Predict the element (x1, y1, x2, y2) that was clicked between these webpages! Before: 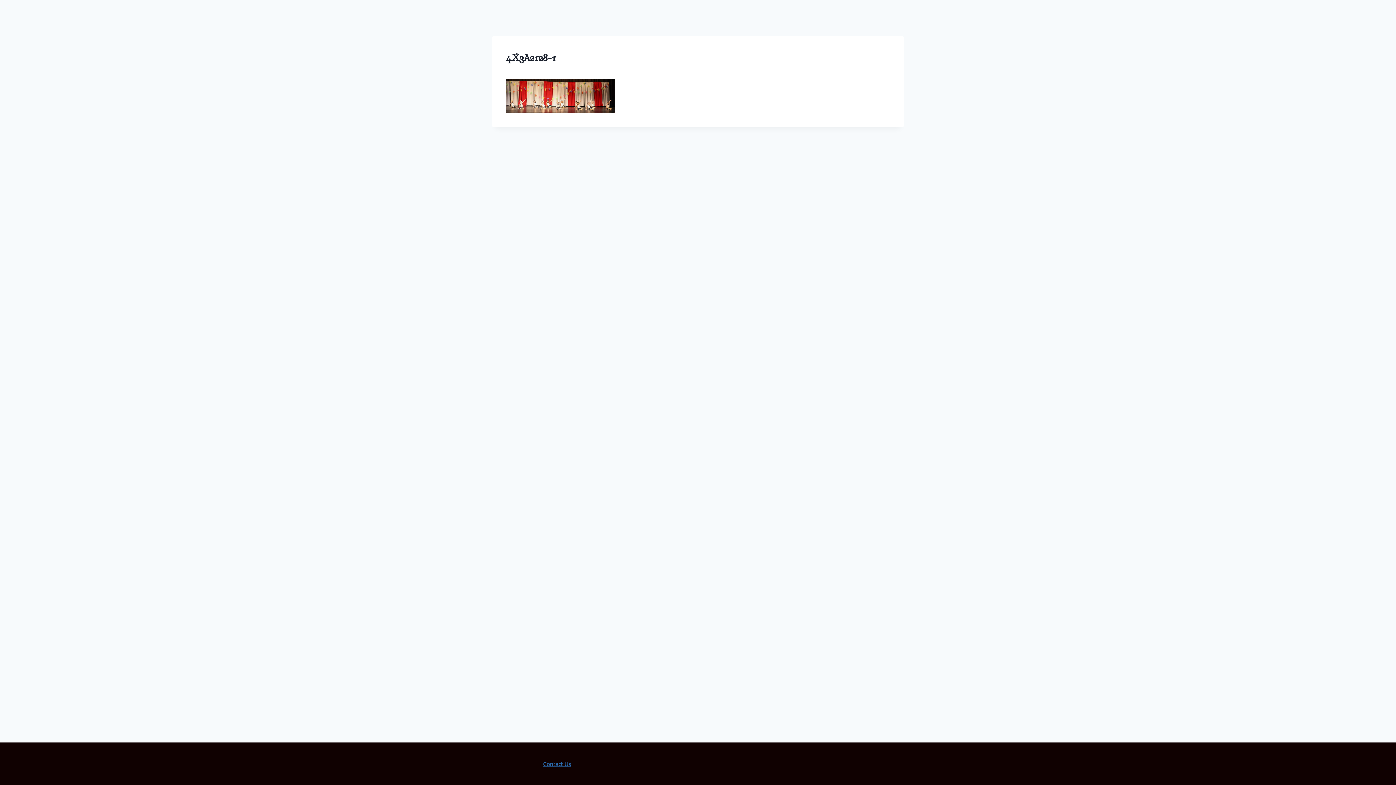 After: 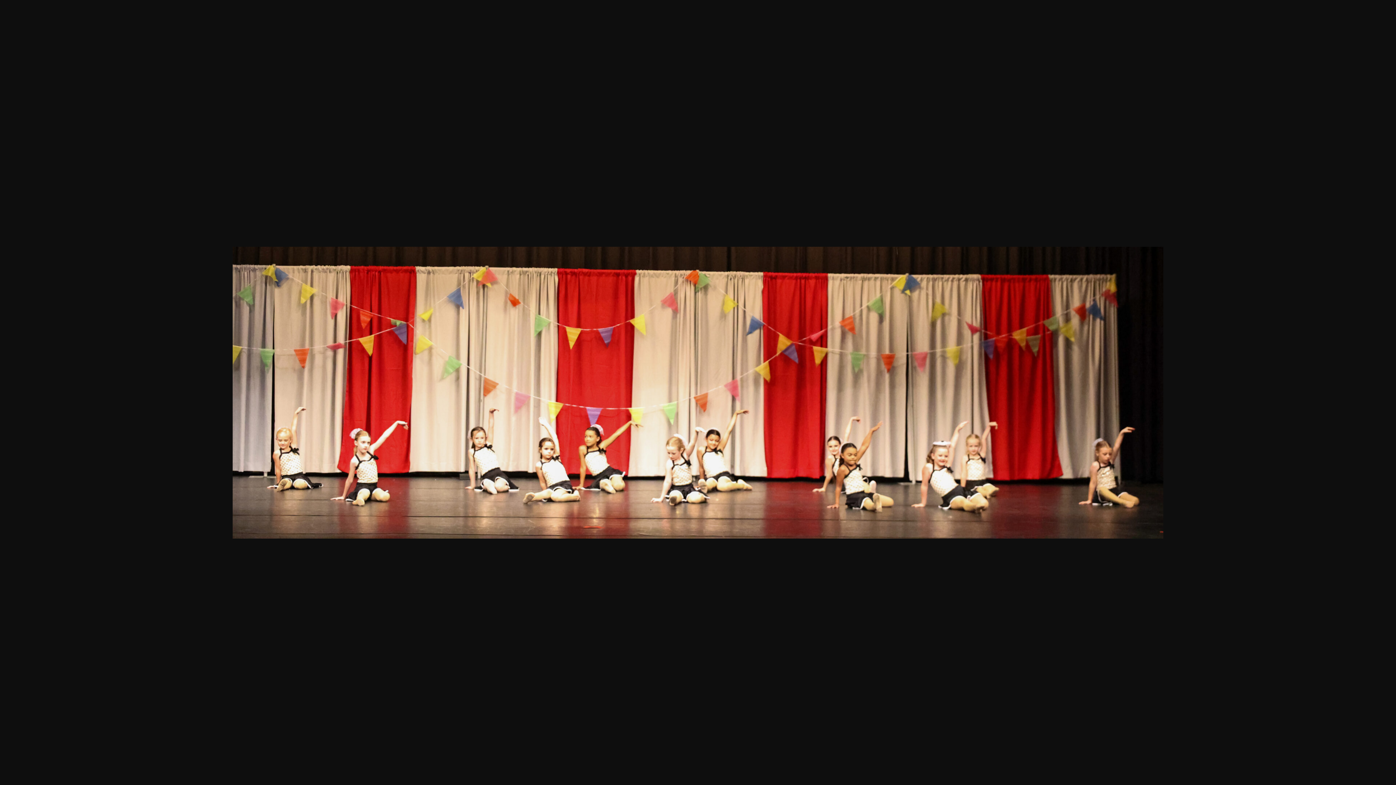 Action: bbox: (505, 79, 890, 113)